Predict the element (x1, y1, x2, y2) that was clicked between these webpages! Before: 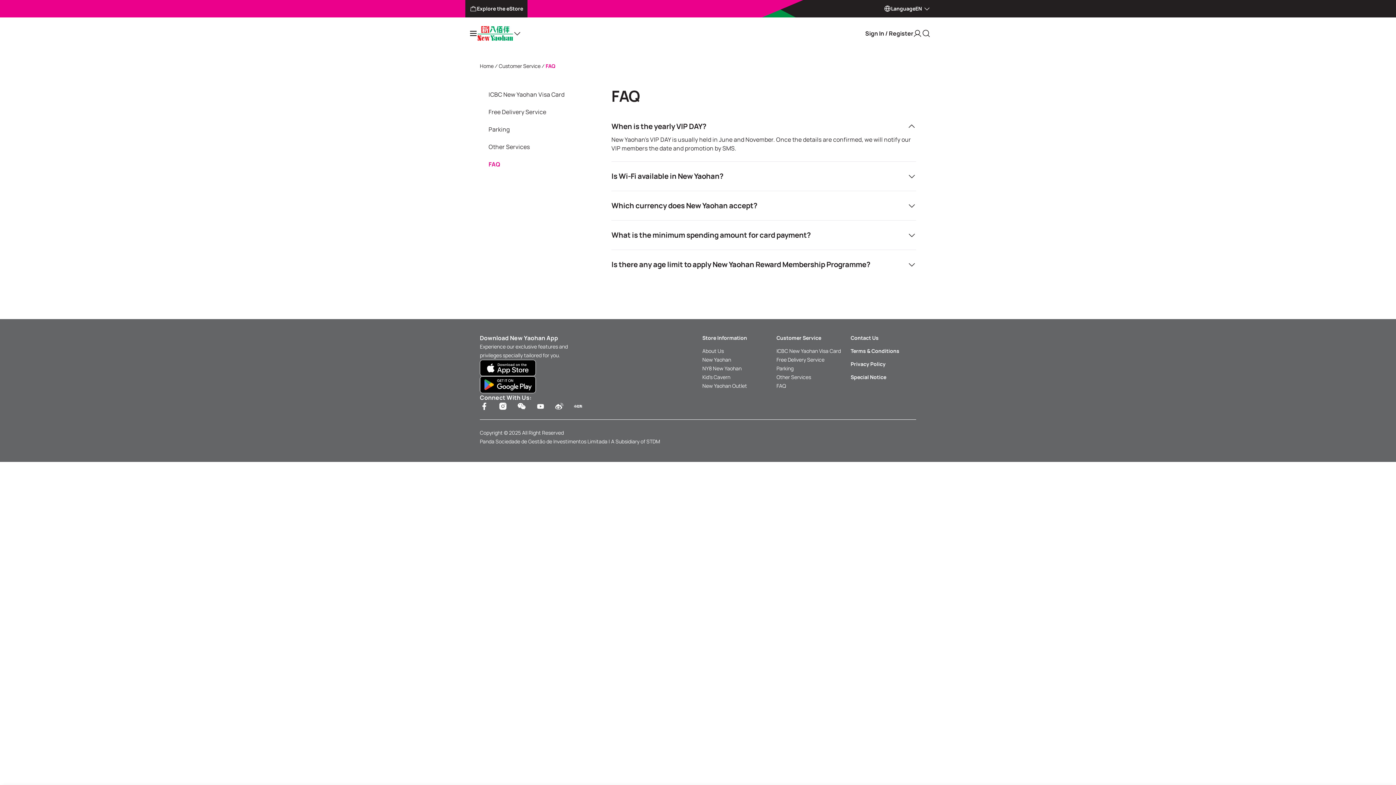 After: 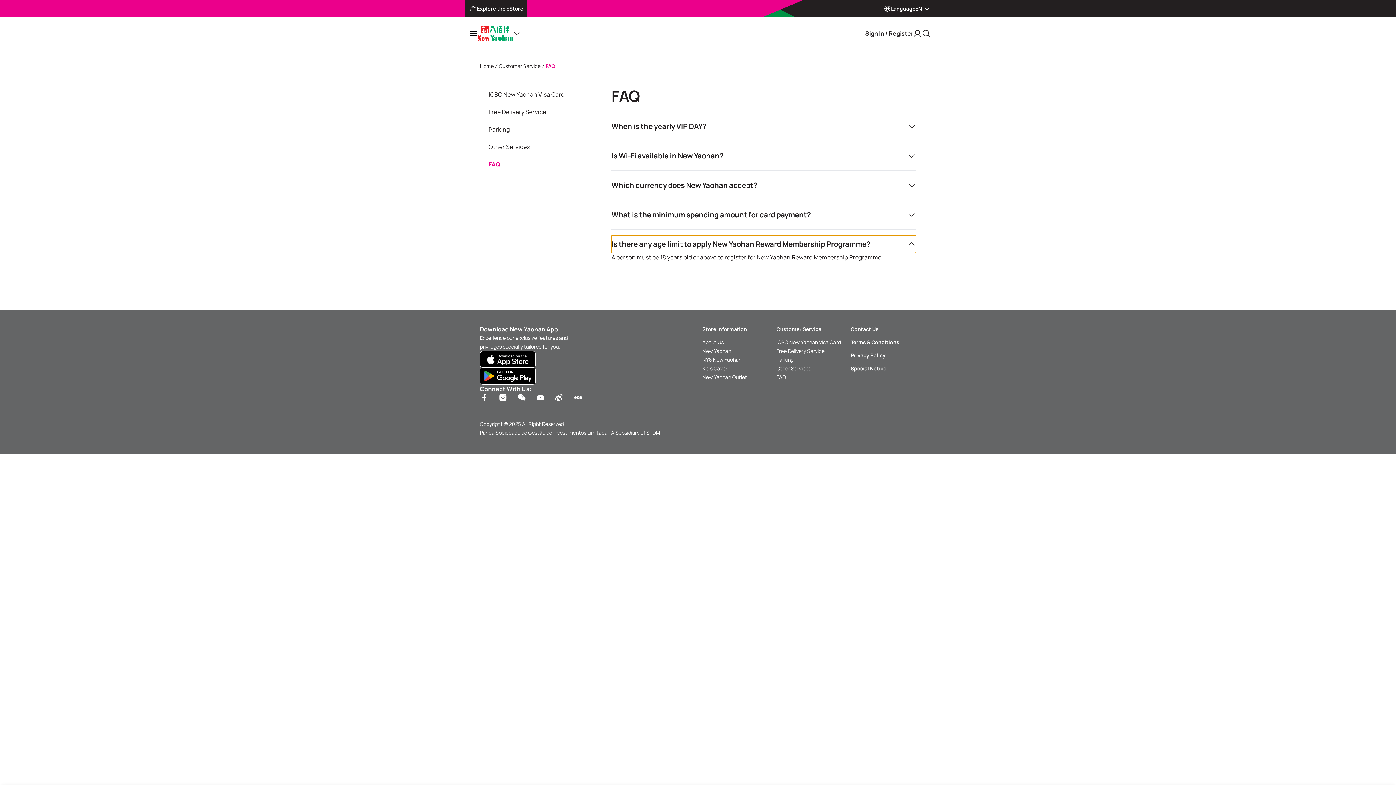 Action: label: Is there any age limit to apply New Yaohan Reward Membership Programme? bbox: (611, 256, 916, 273)